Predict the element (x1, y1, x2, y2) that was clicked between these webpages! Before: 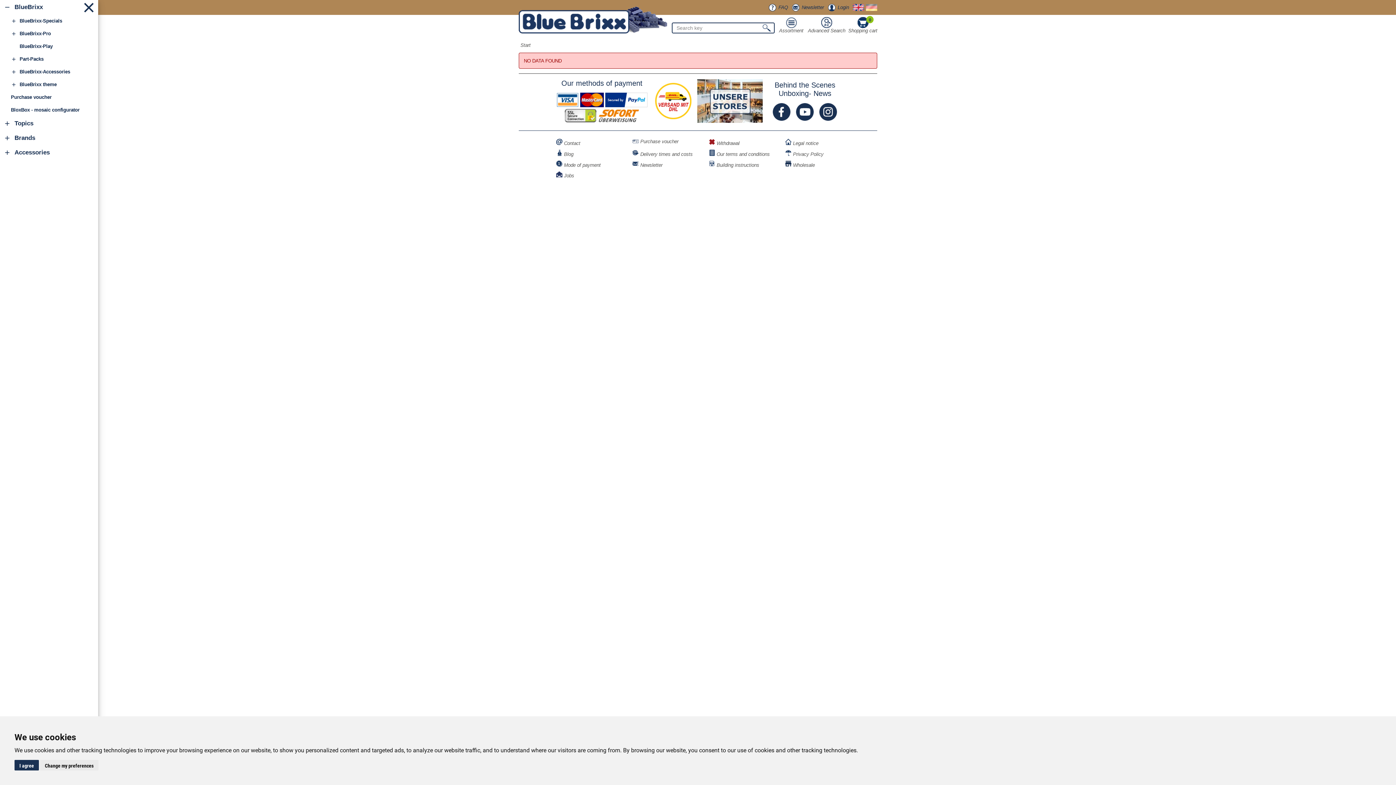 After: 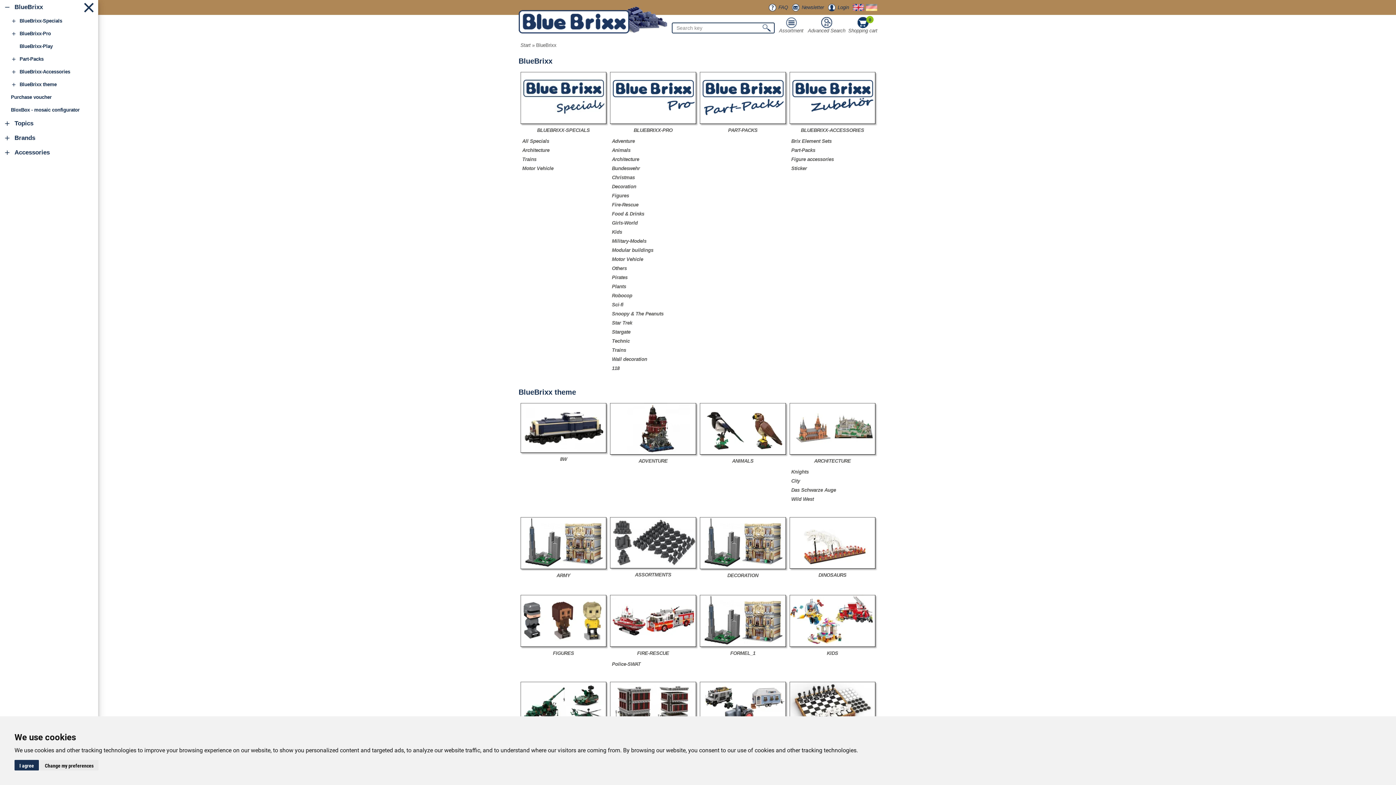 Action: bbox: (14, 3, 87, 10) label: BlueBrixx